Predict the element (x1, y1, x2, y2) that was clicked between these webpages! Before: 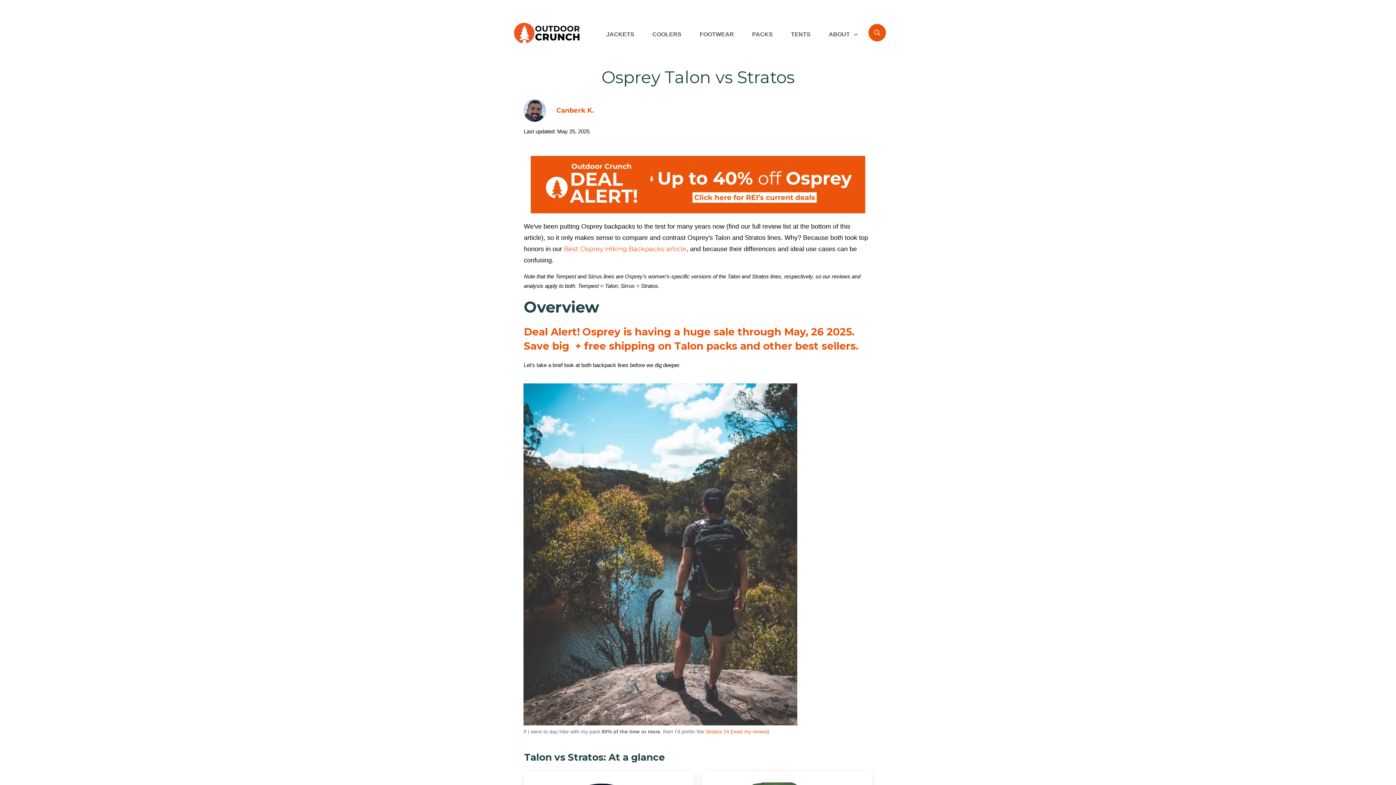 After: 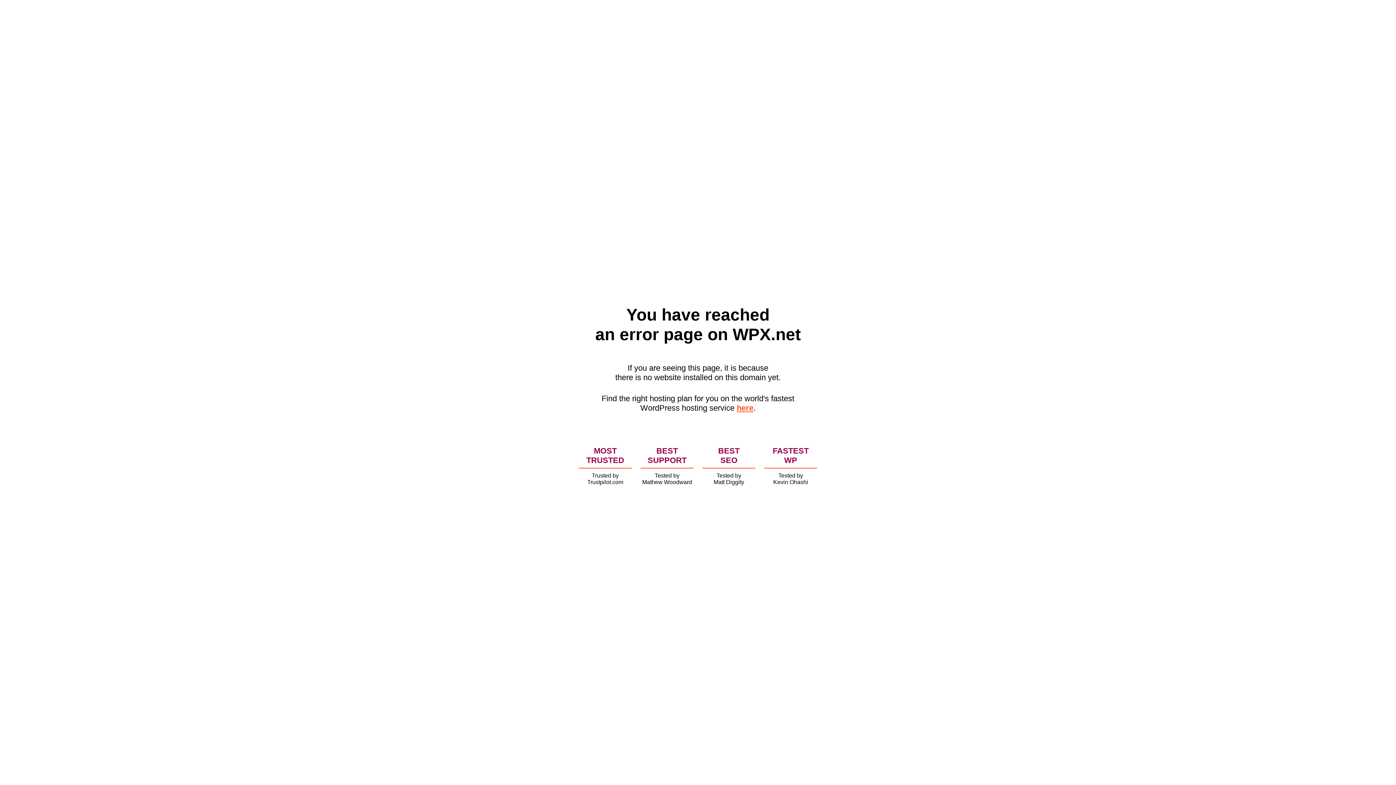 Action: bbox: (699, 28, 734, 40) label: FOOTWEAR